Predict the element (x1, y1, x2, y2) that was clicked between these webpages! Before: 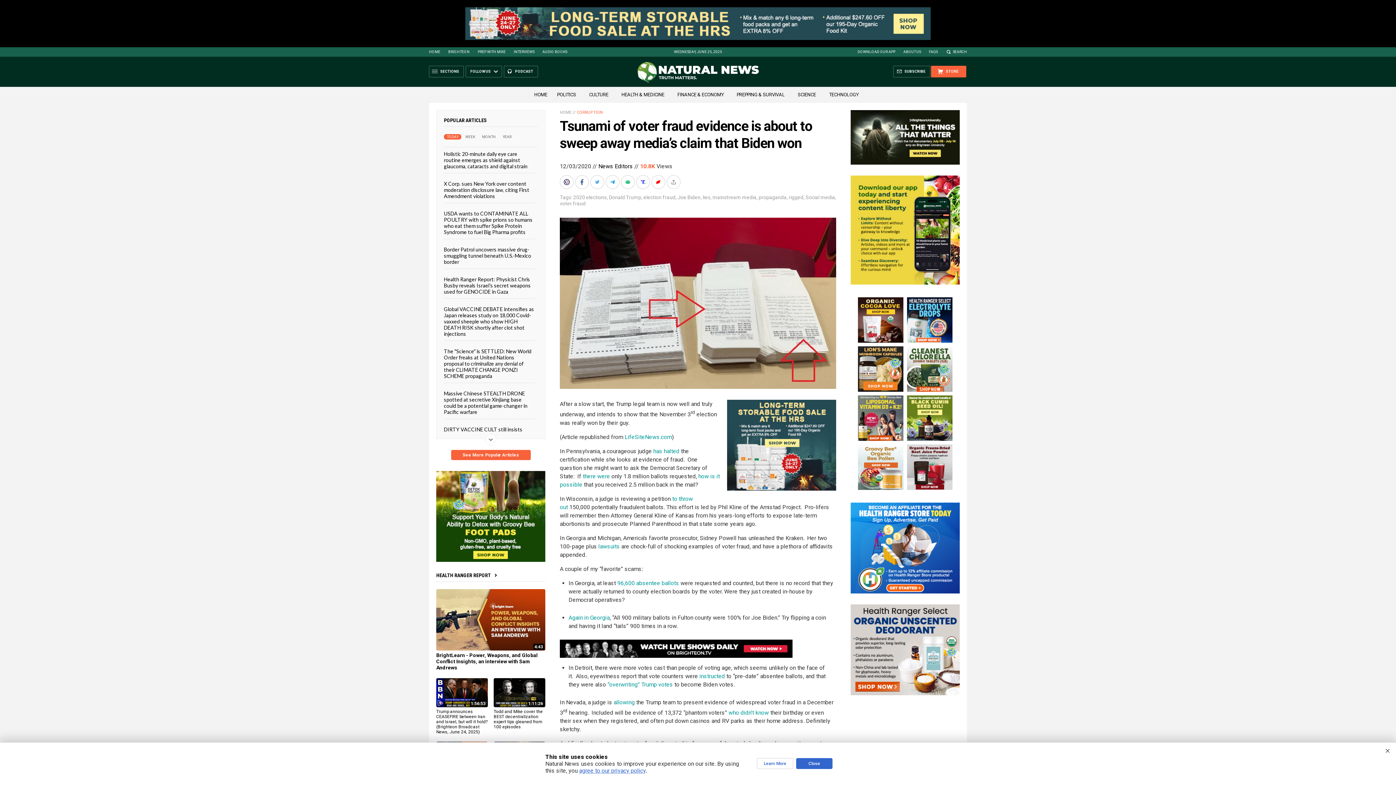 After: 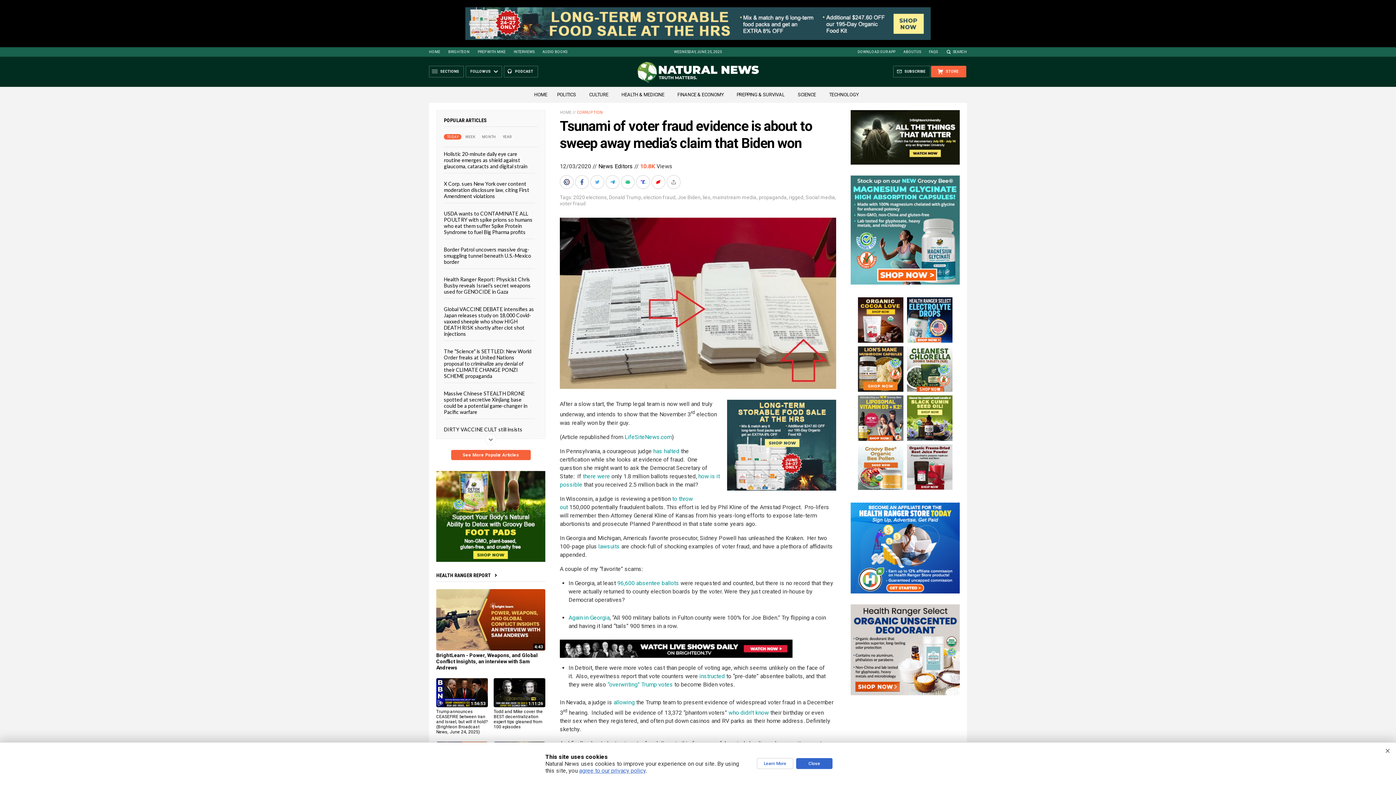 Action: bbox: (858, 346, 903, 392)